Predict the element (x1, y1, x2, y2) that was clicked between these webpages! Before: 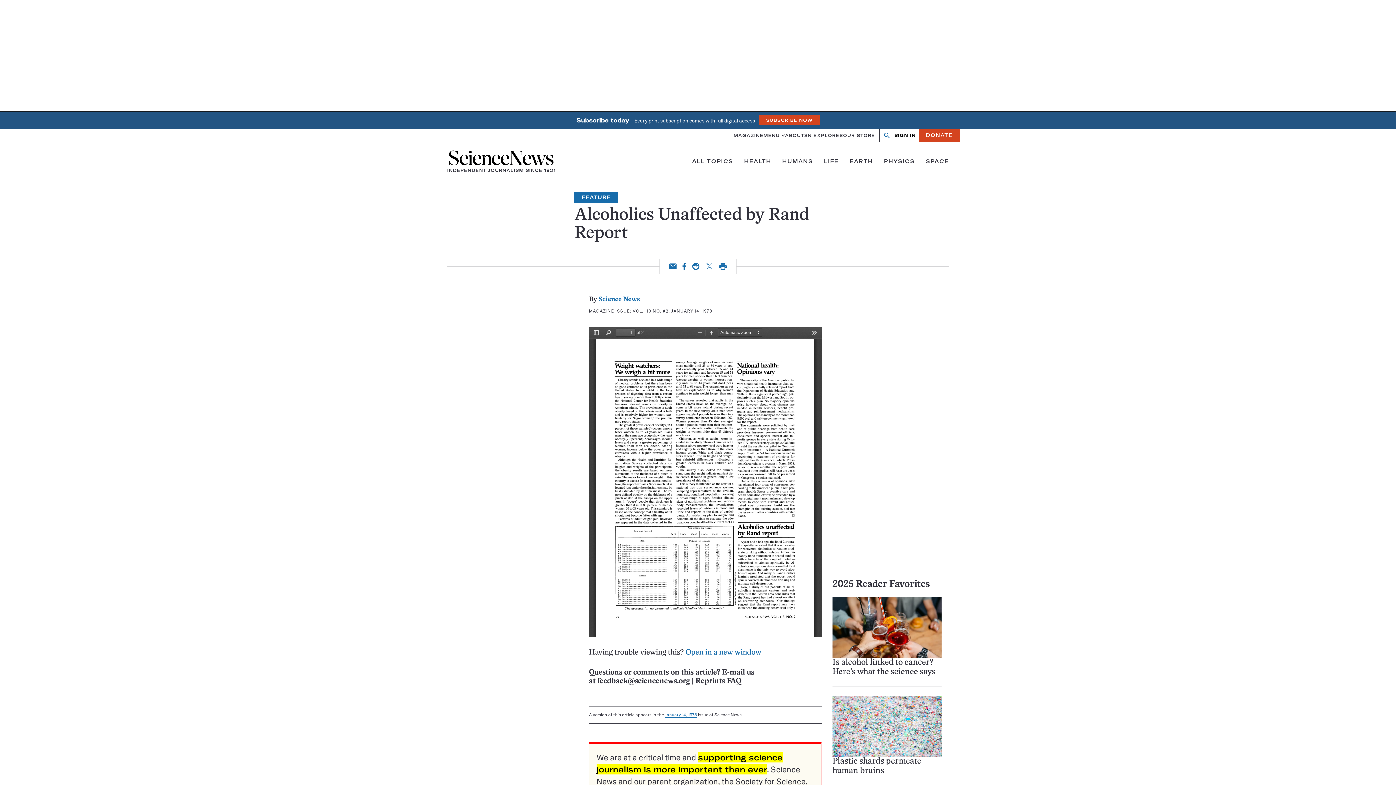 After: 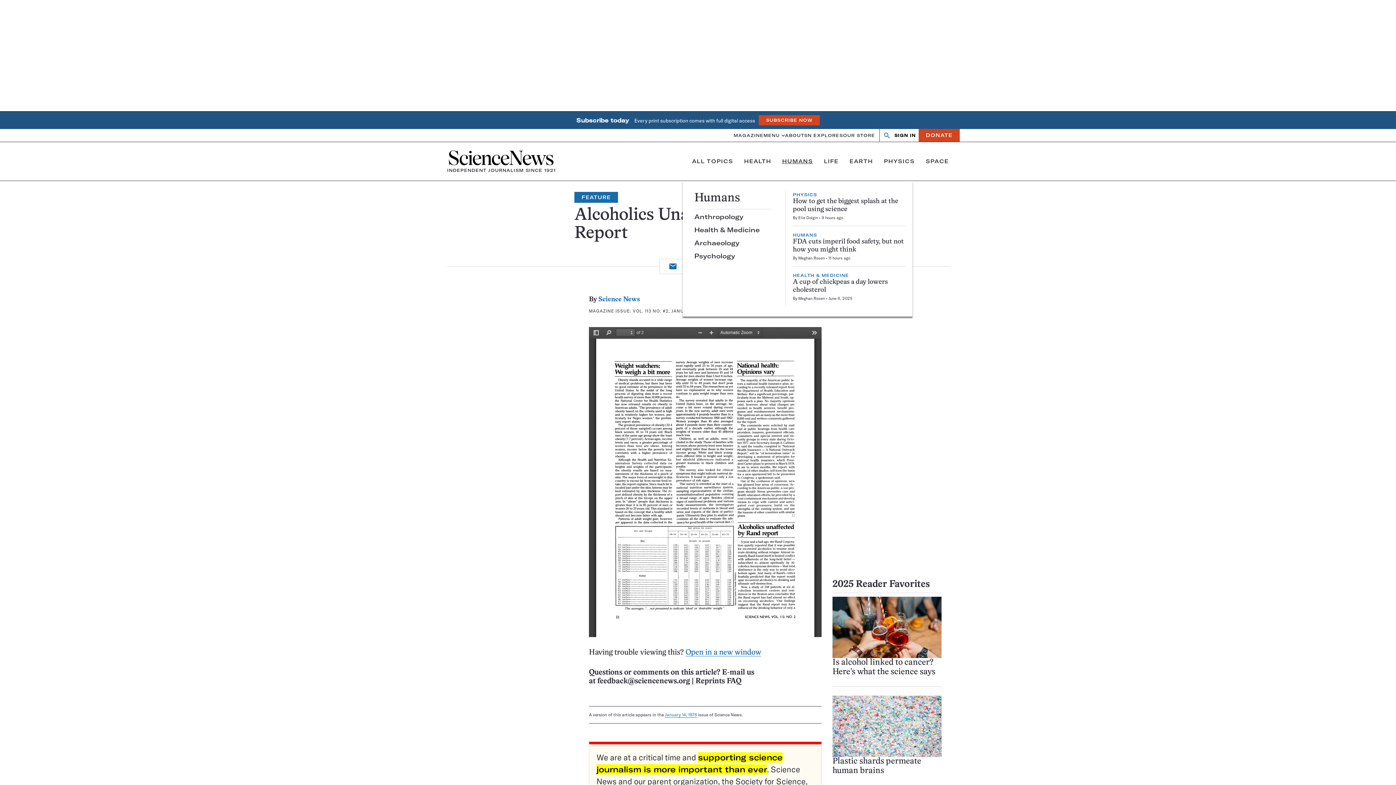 Action: bbox: (782, 157, 813, 164) label: HUMANS